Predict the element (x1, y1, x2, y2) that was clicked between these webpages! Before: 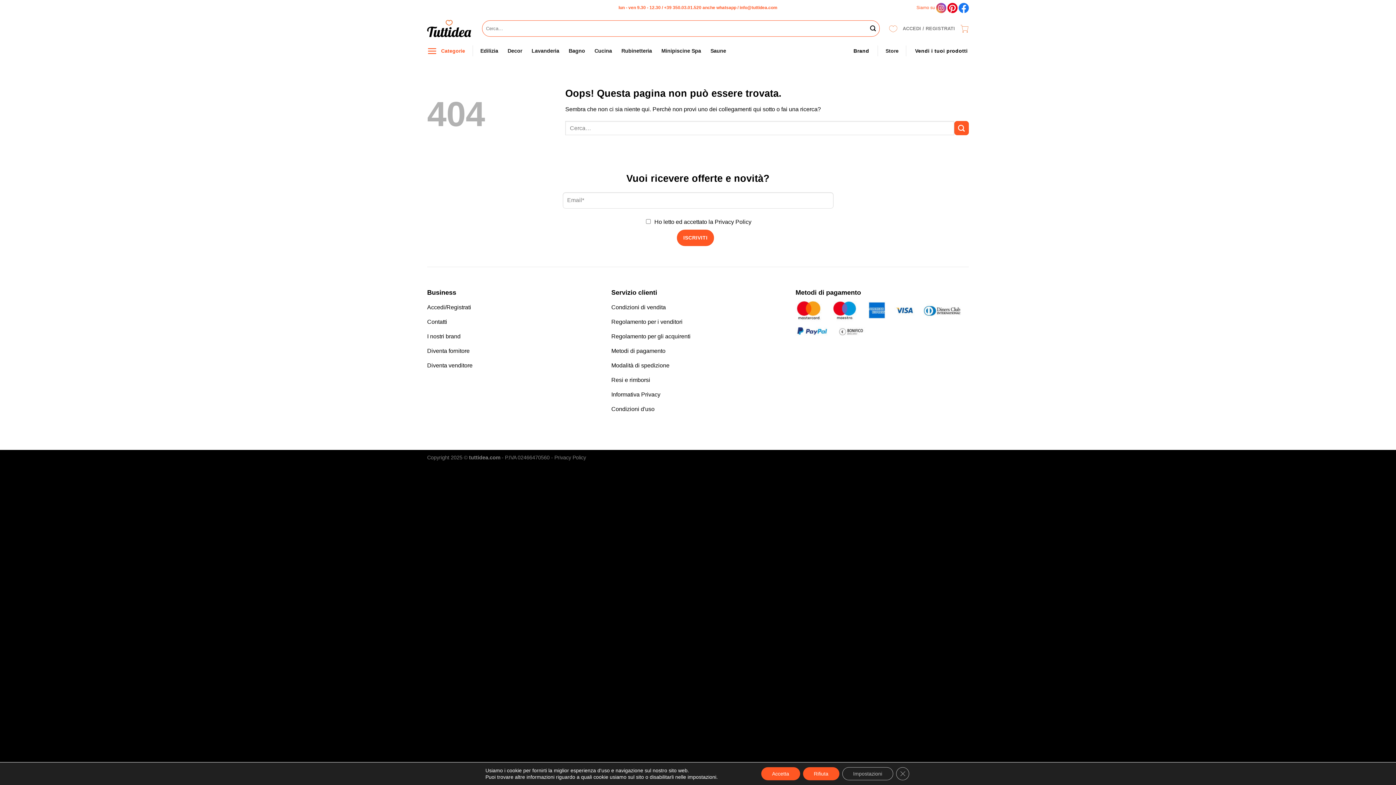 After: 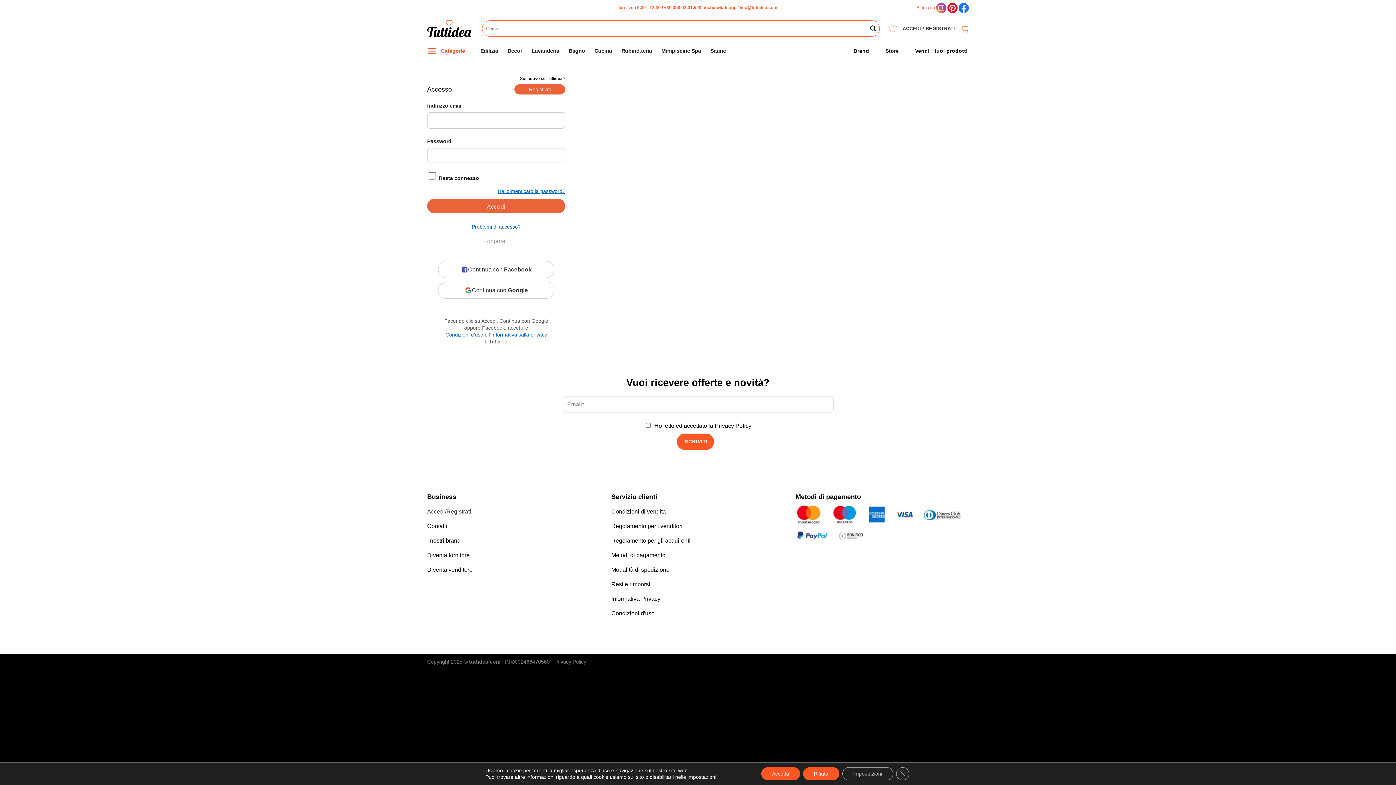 Action: label: Accedi/Registrati bbox: (427, 301, 600, 315)